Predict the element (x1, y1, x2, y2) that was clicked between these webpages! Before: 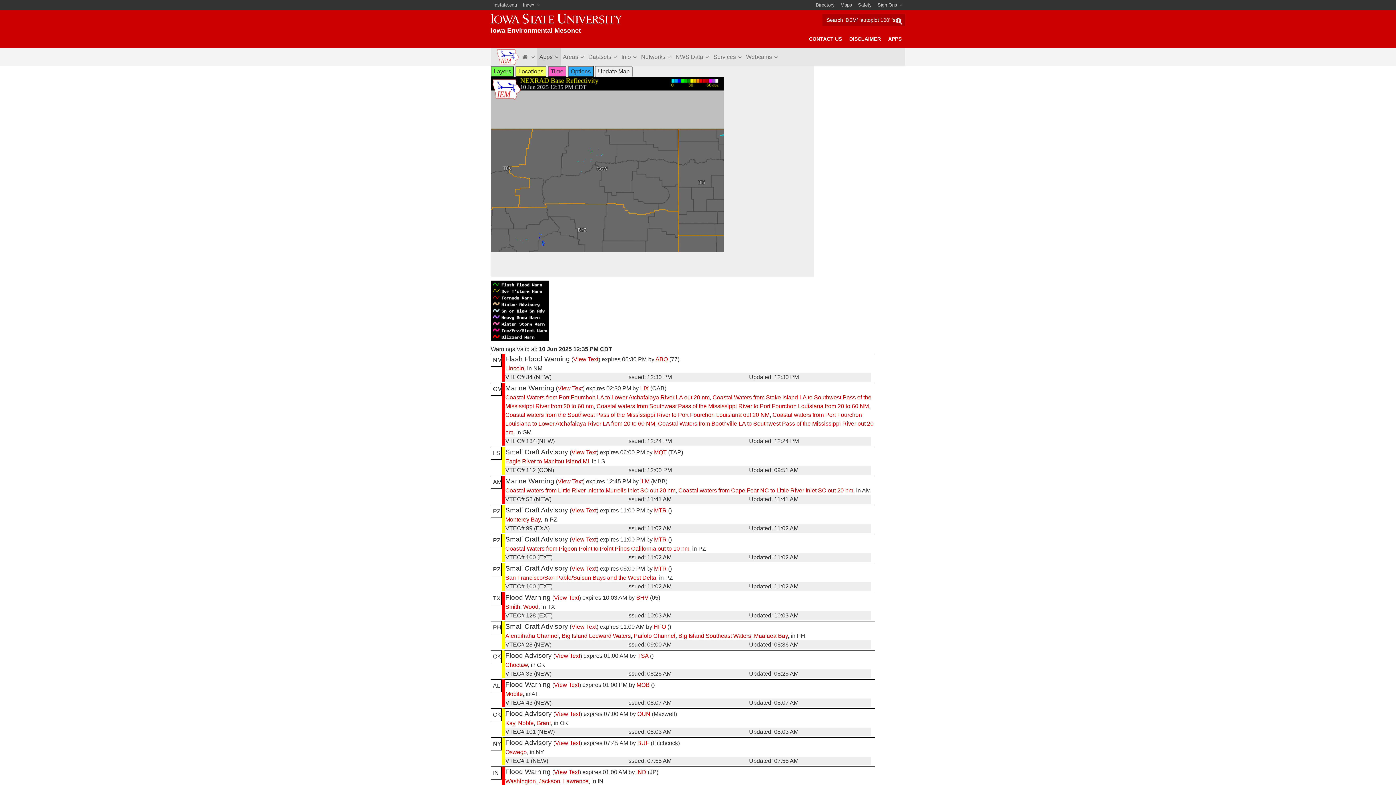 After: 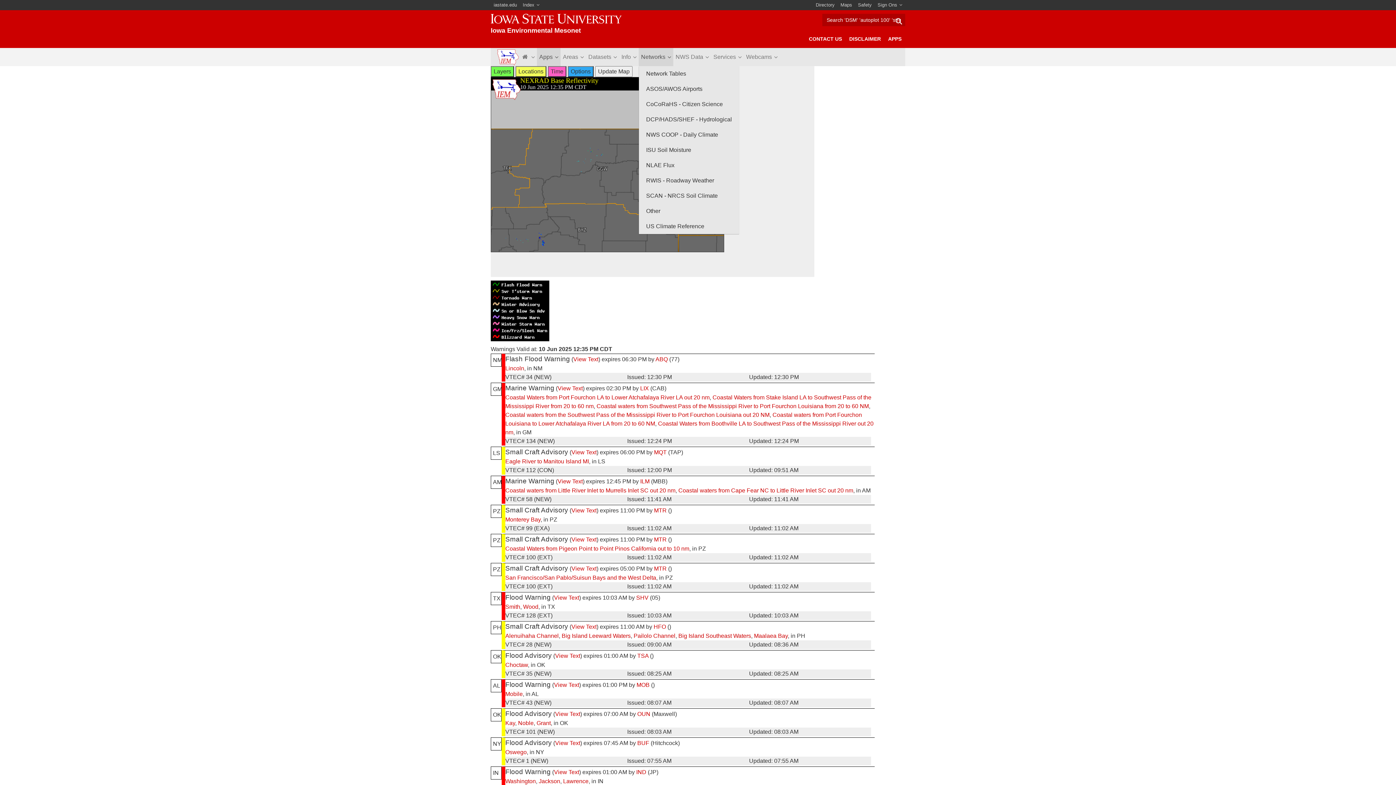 Action: bbox: (639, 48, 673, 66) label: Networks